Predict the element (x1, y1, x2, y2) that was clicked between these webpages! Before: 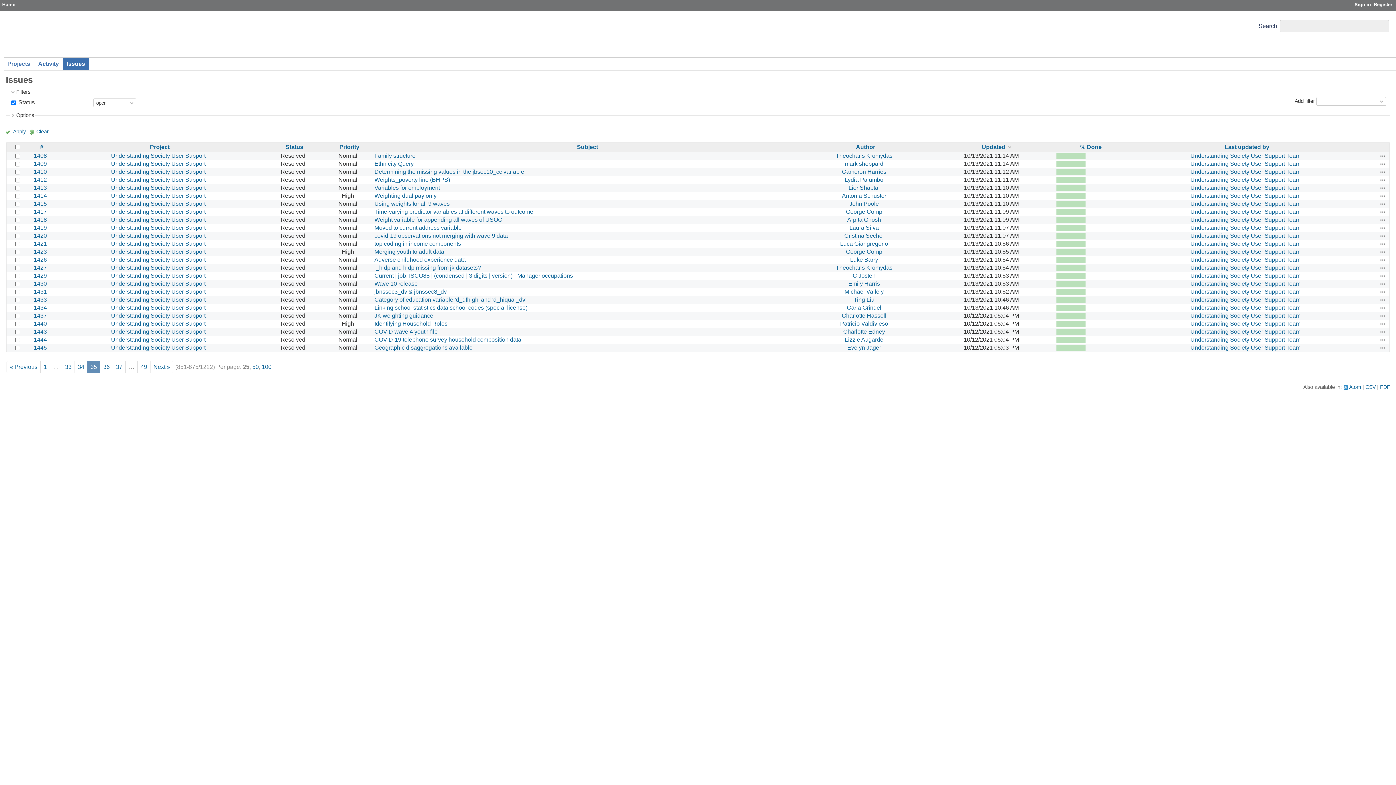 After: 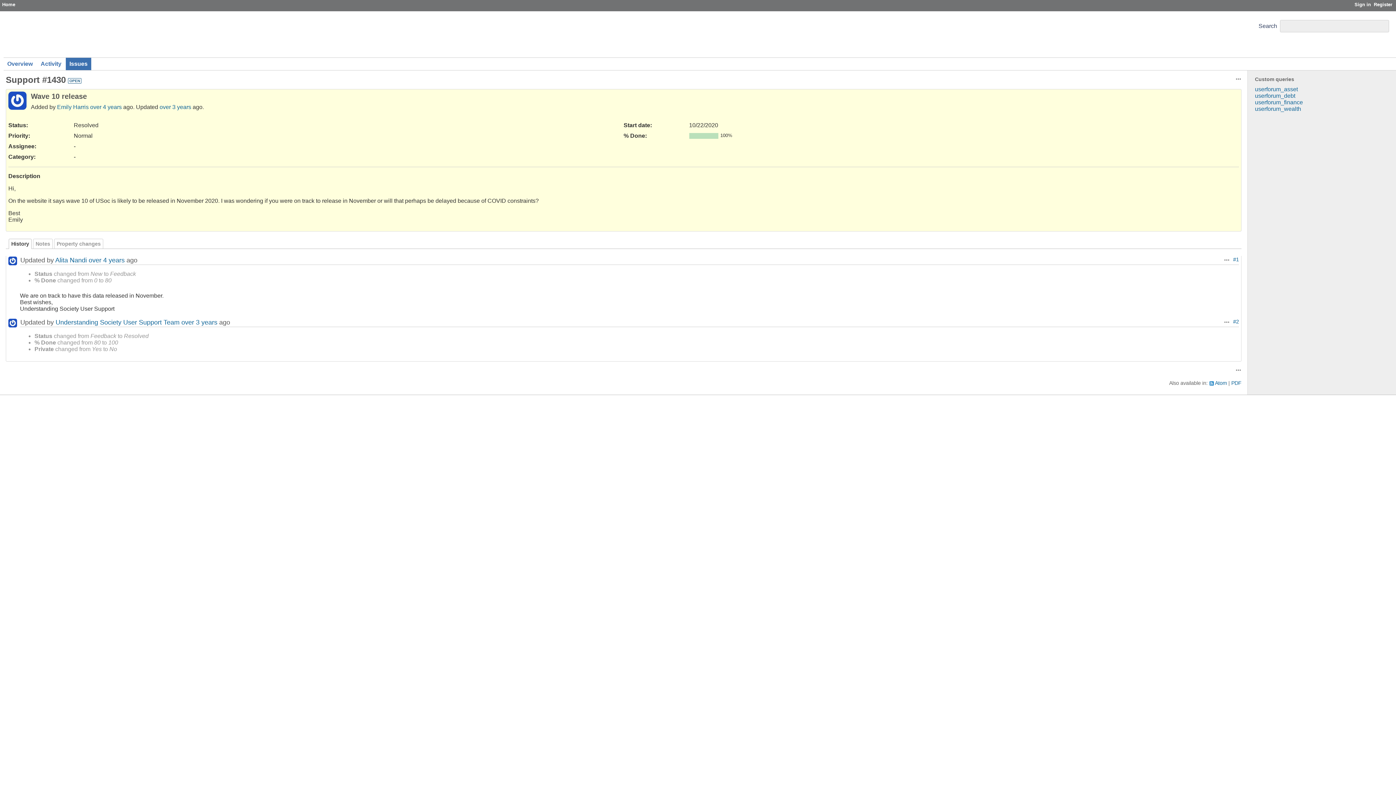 Action: label: 1430 bbox: (33, 280, 46, 286)